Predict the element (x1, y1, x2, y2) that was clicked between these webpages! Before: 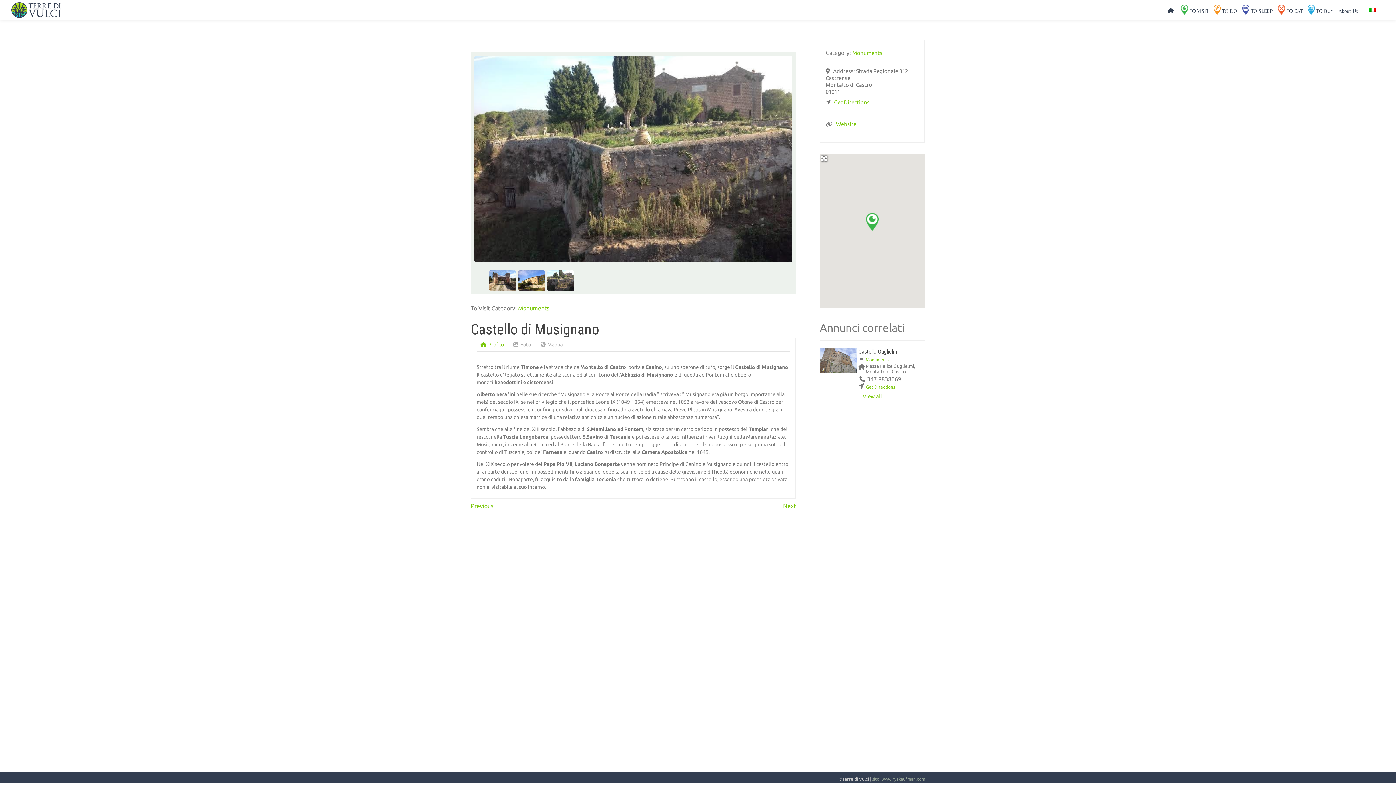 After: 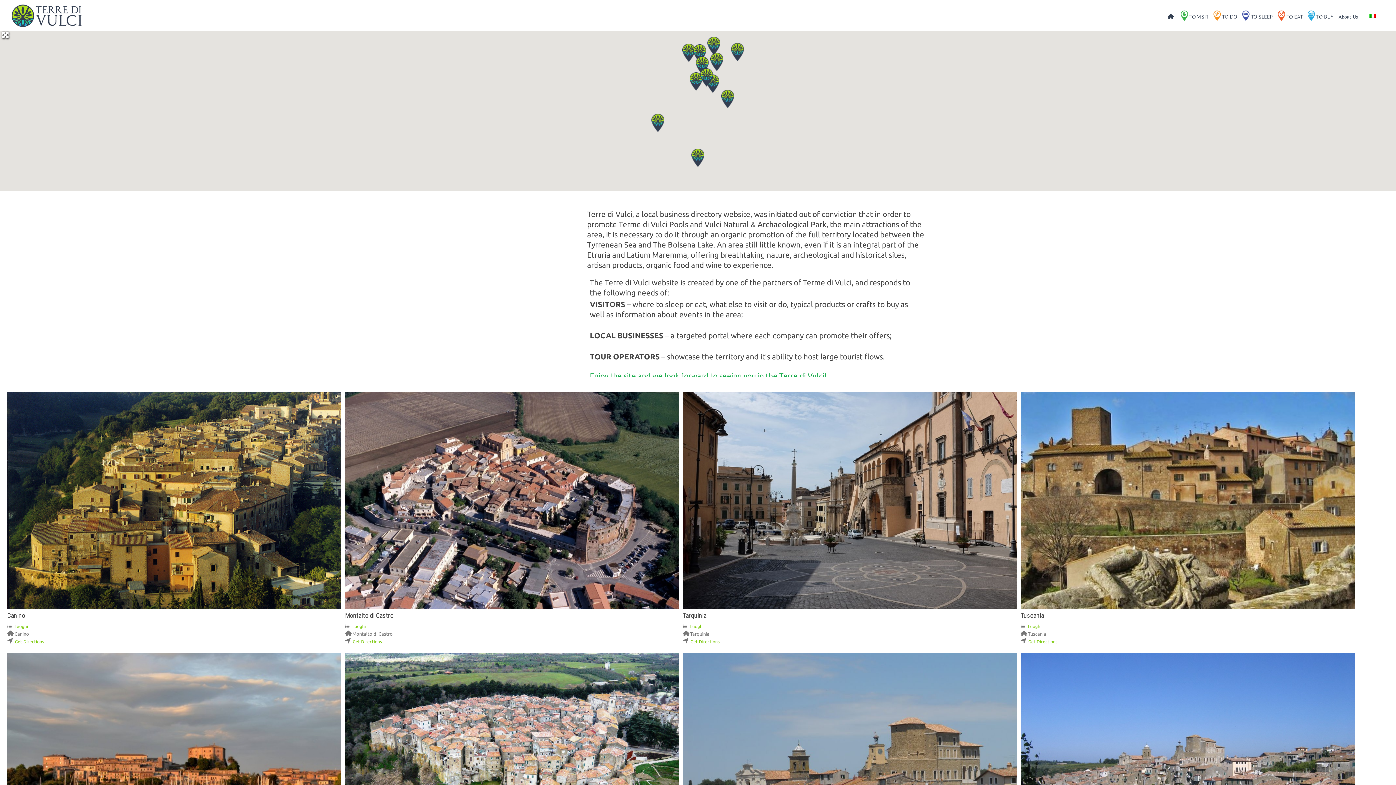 Action: bbox: (1338, 4, 1358, 14) label: About Us